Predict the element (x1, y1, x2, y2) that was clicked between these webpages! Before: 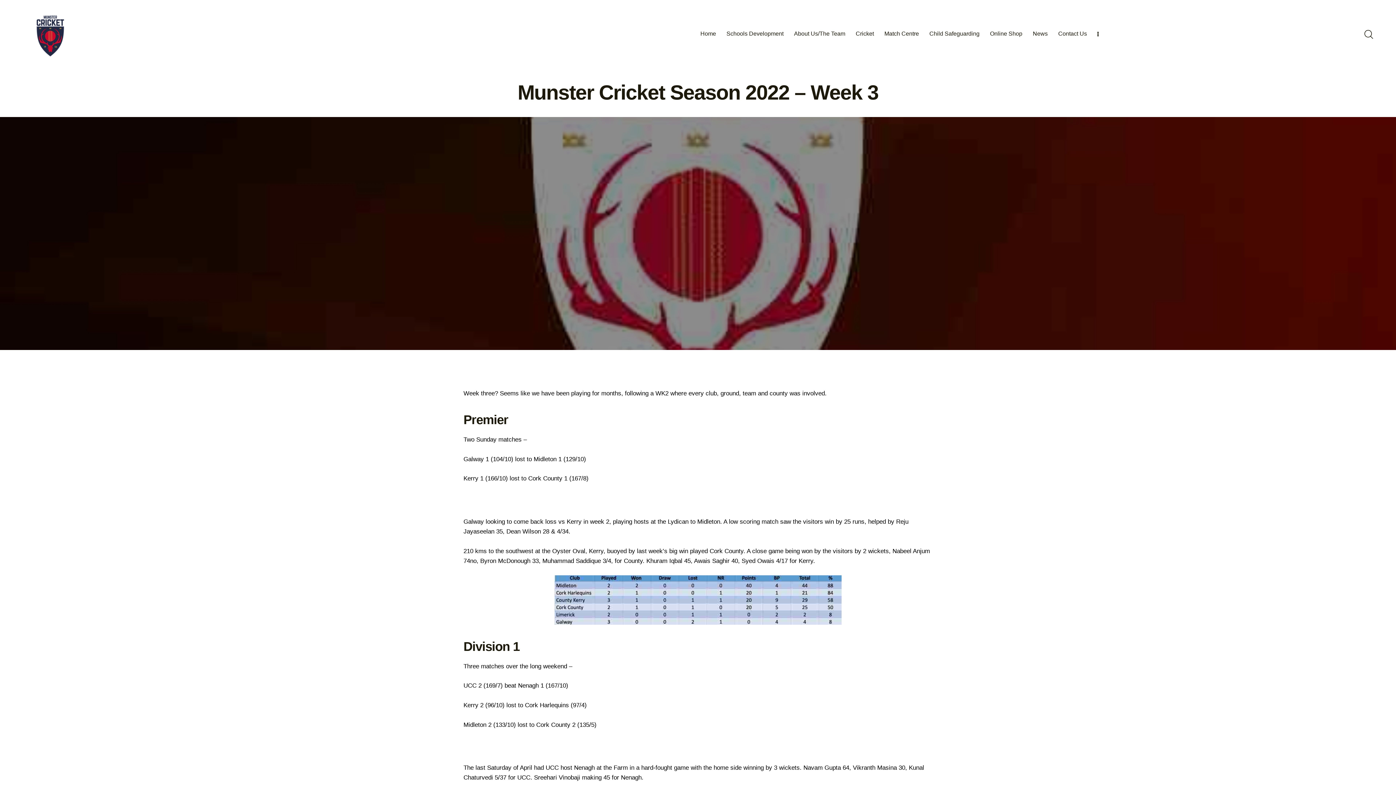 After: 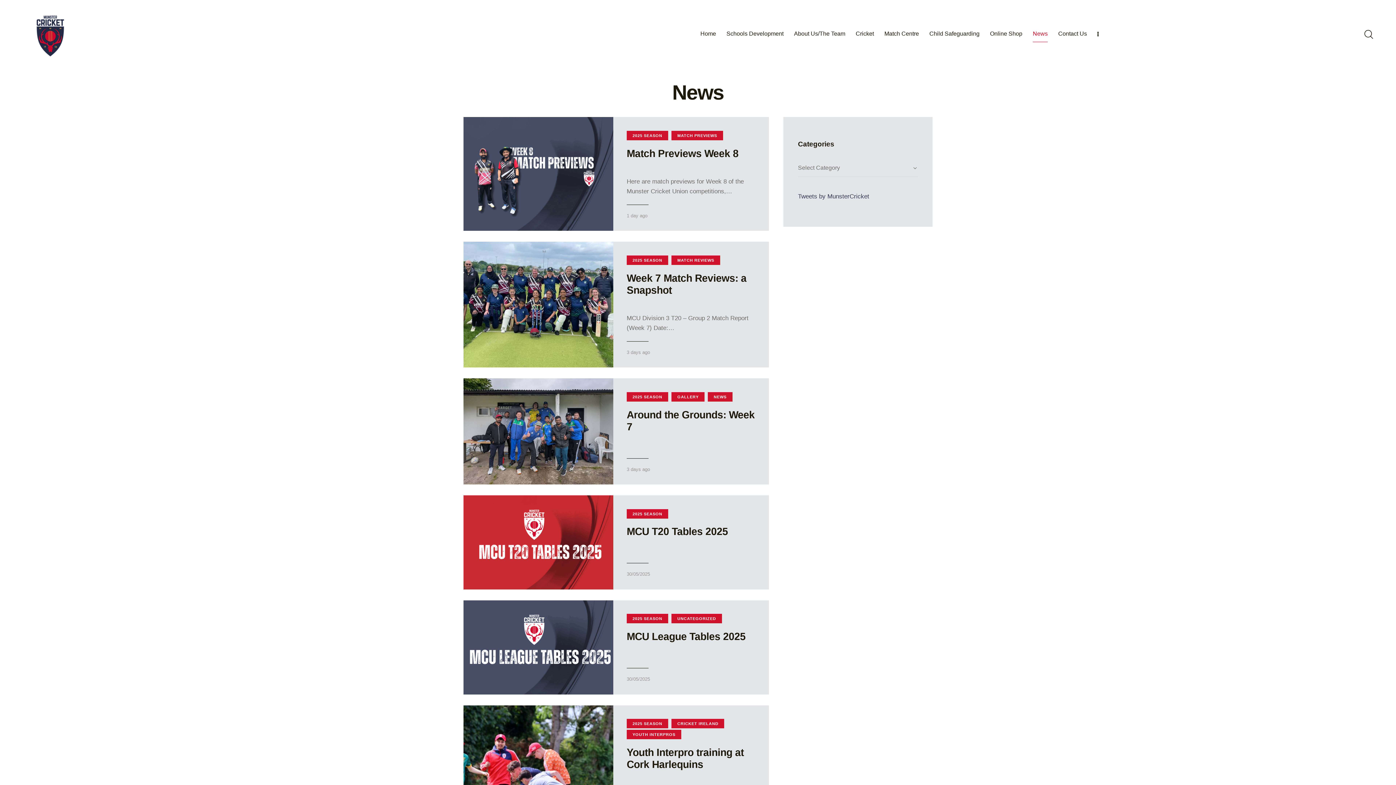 Action: bbox: (1027, 24, 1053, 43) label: News